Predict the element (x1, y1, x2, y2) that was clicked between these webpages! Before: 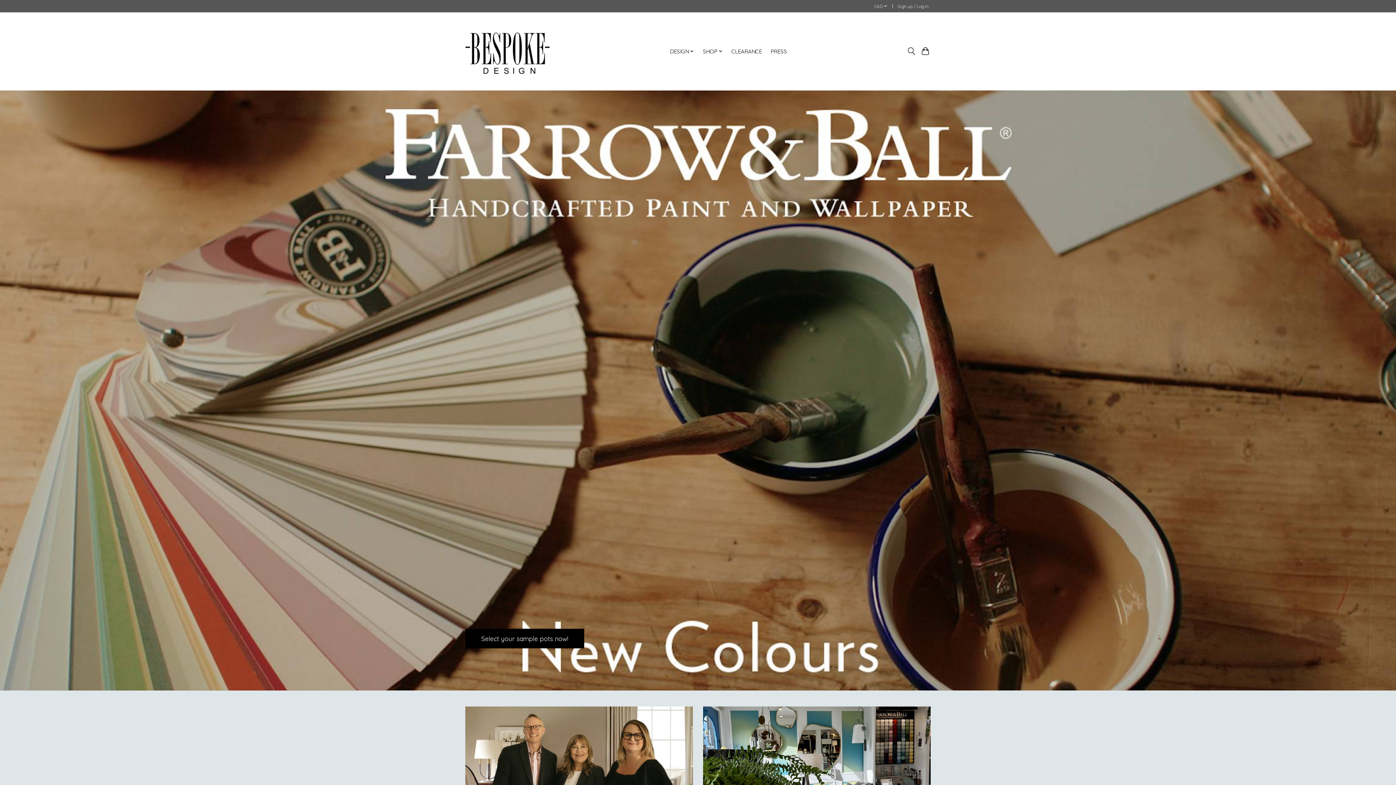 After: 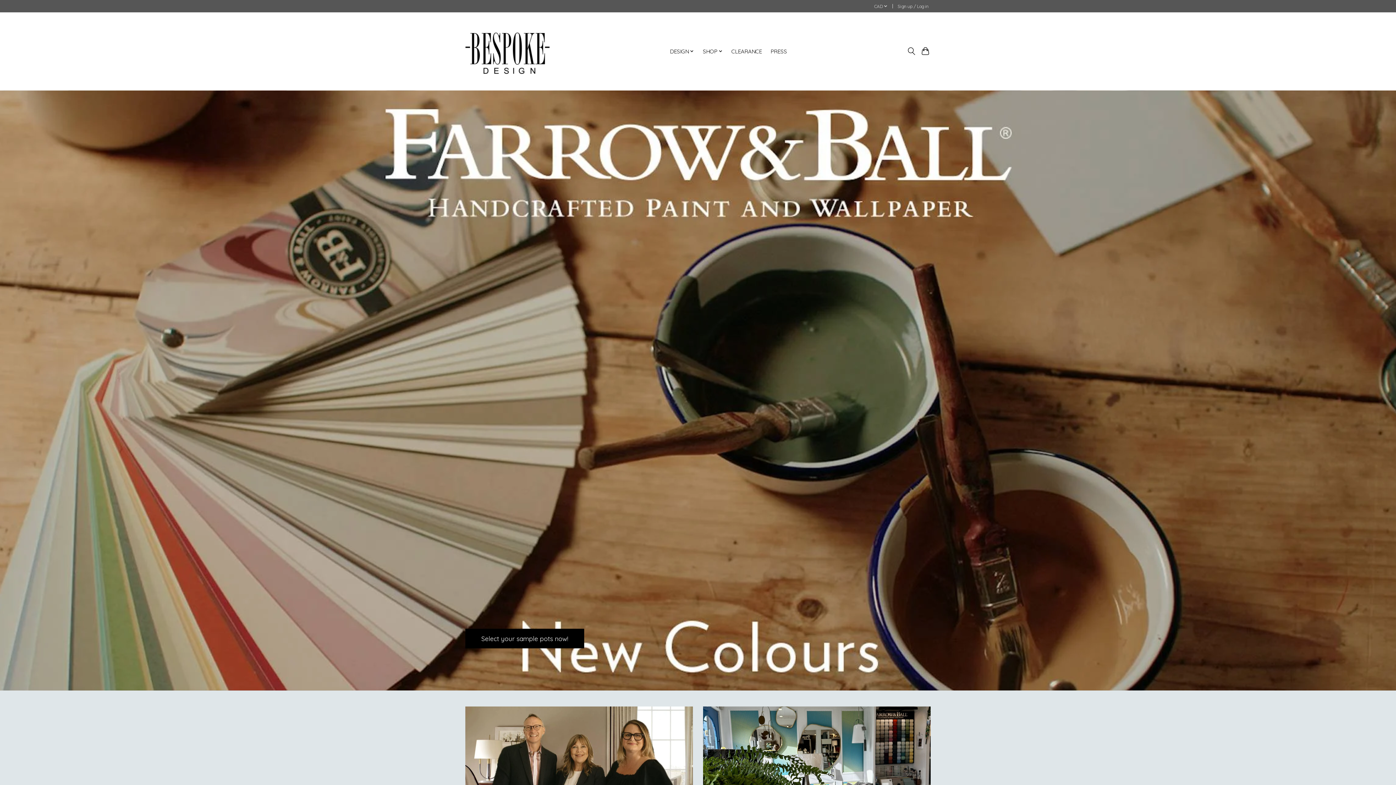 Action: bbox: (465, 15, 554, 87)